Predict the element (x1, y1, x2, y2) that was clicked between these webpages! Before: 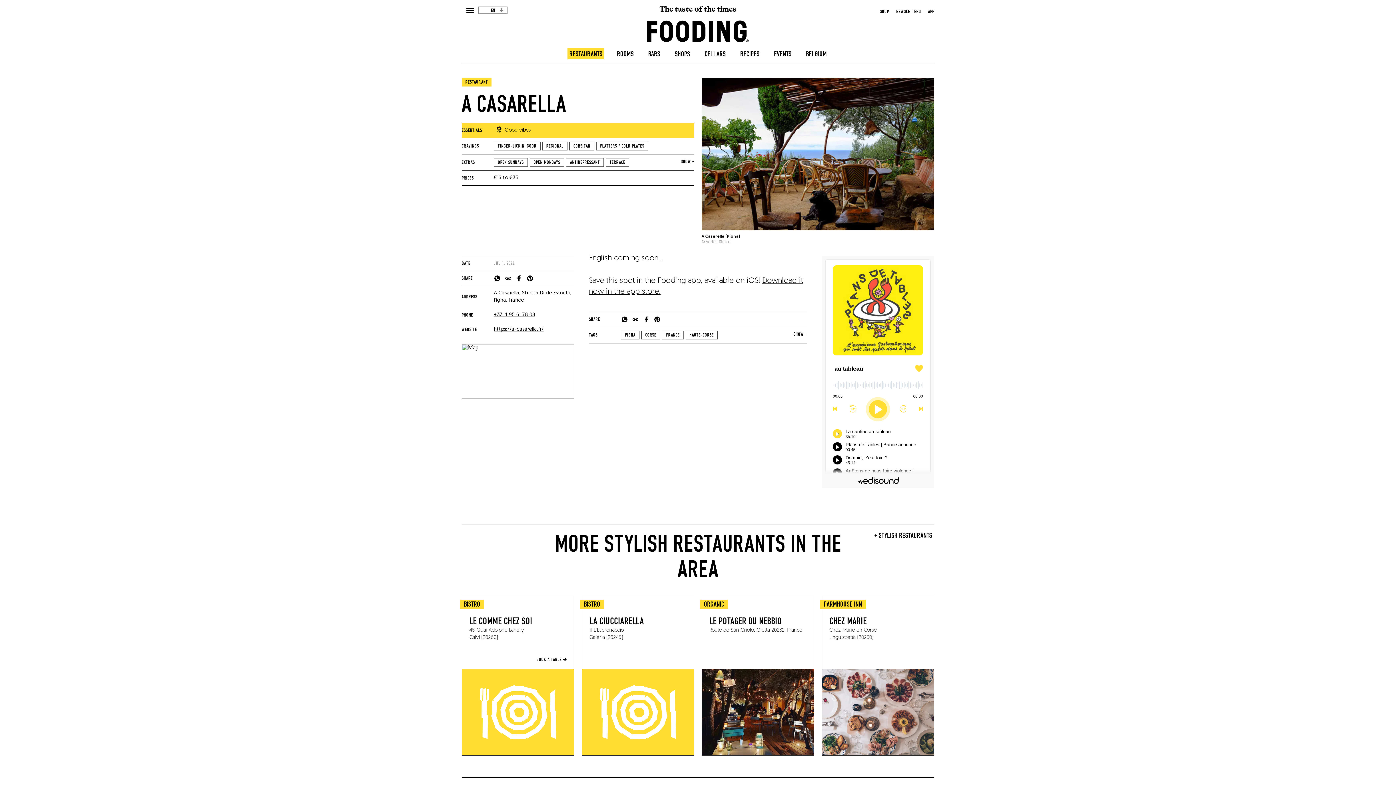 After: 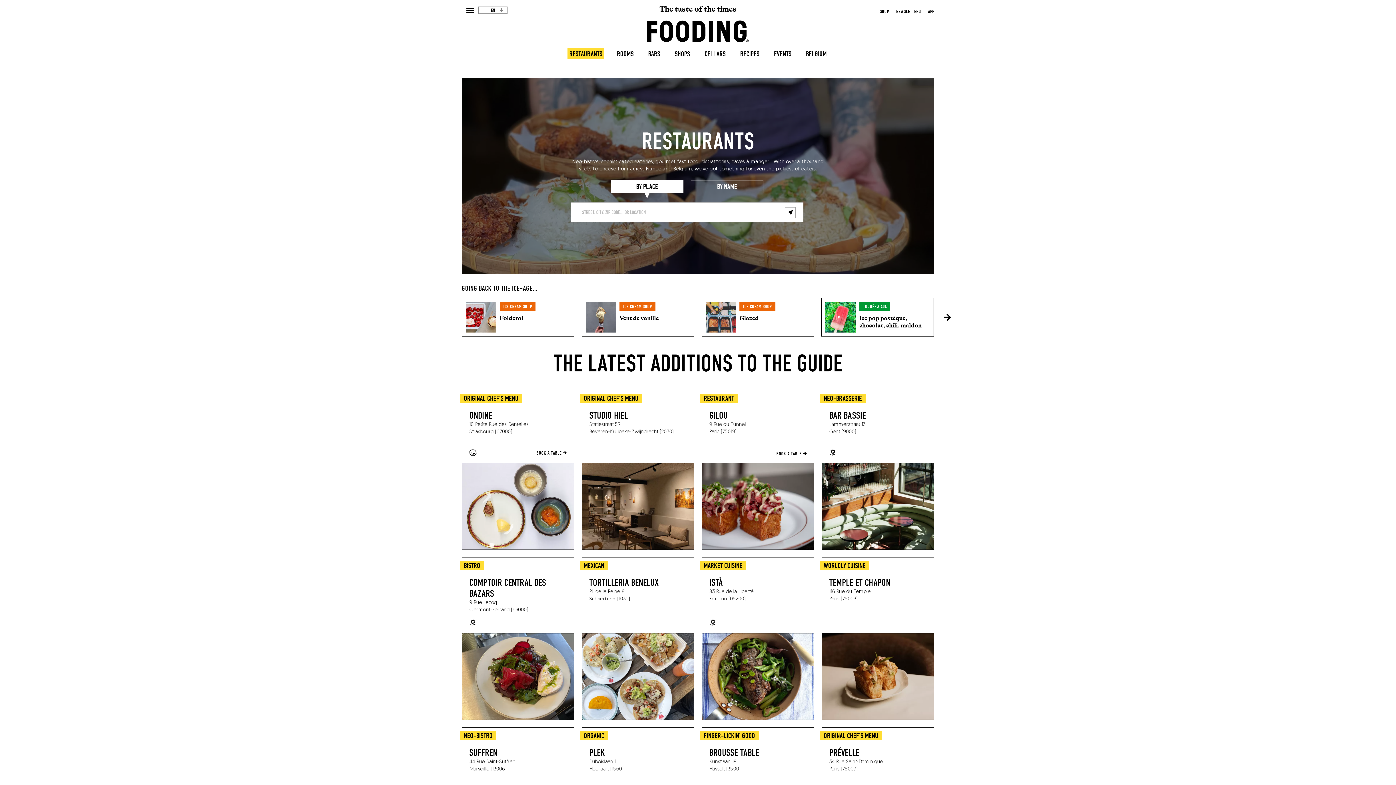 Action: bbox: (569, 48, 602, 58) label: restaurants